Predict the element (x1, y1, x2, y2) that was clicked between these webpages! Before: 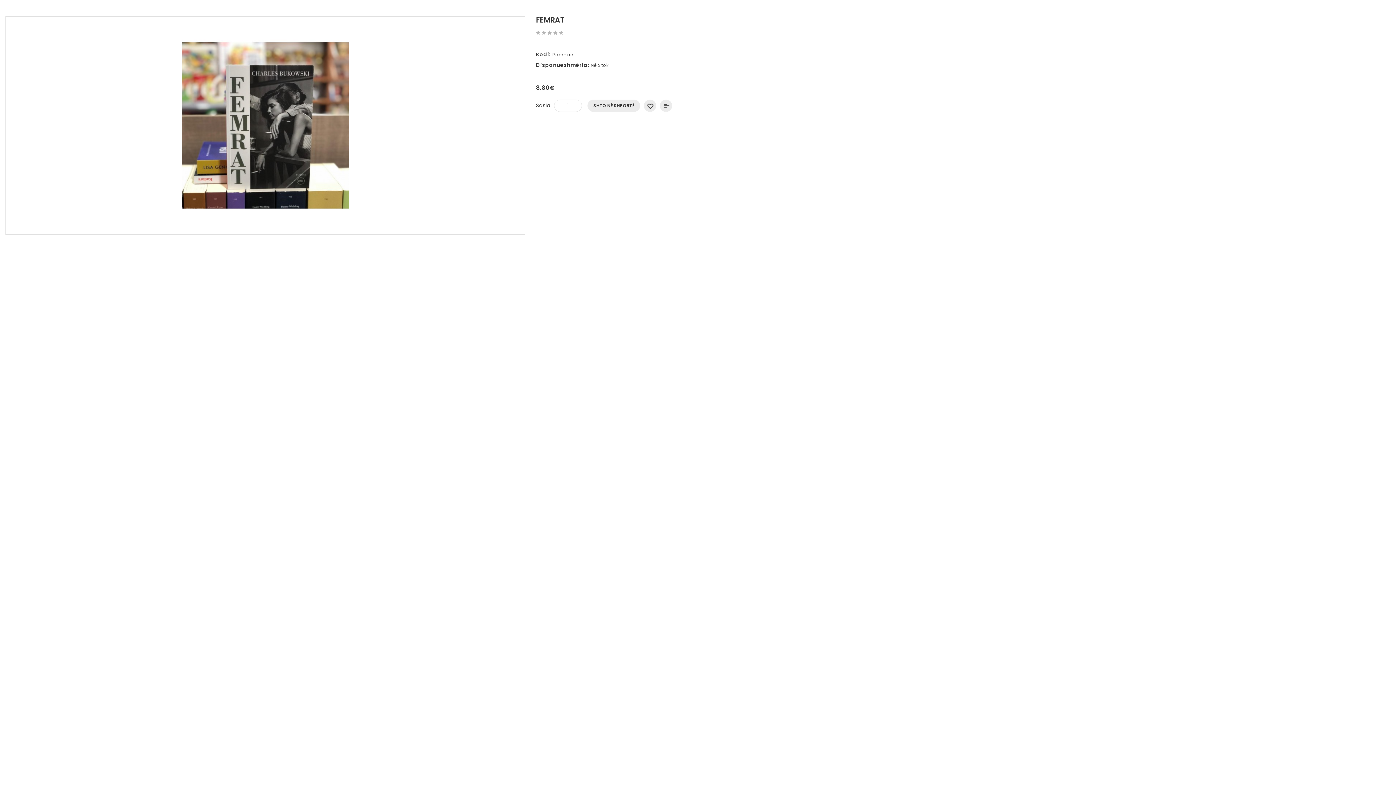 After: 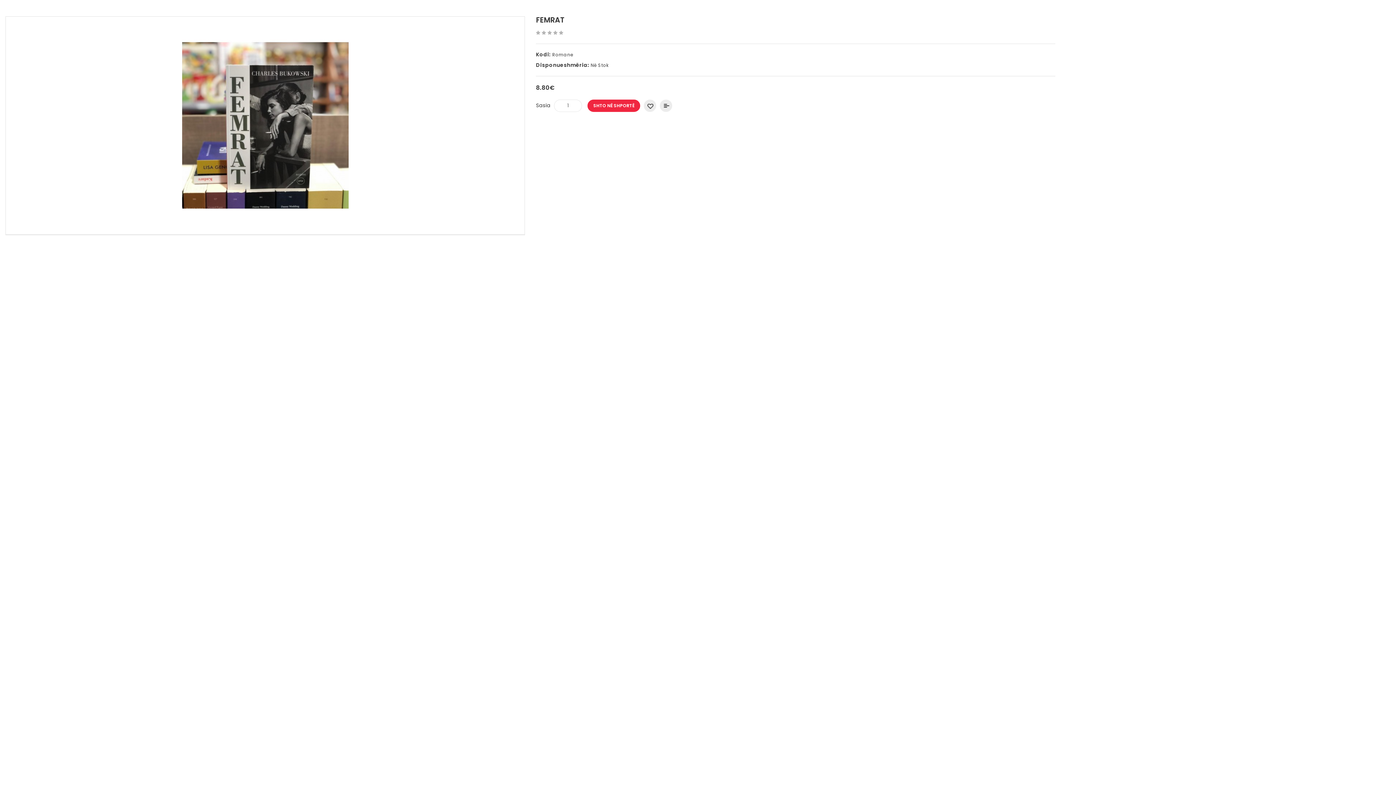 Action: label: SHTO NË SHPORTË bbox: (587, 99, 640, 112)